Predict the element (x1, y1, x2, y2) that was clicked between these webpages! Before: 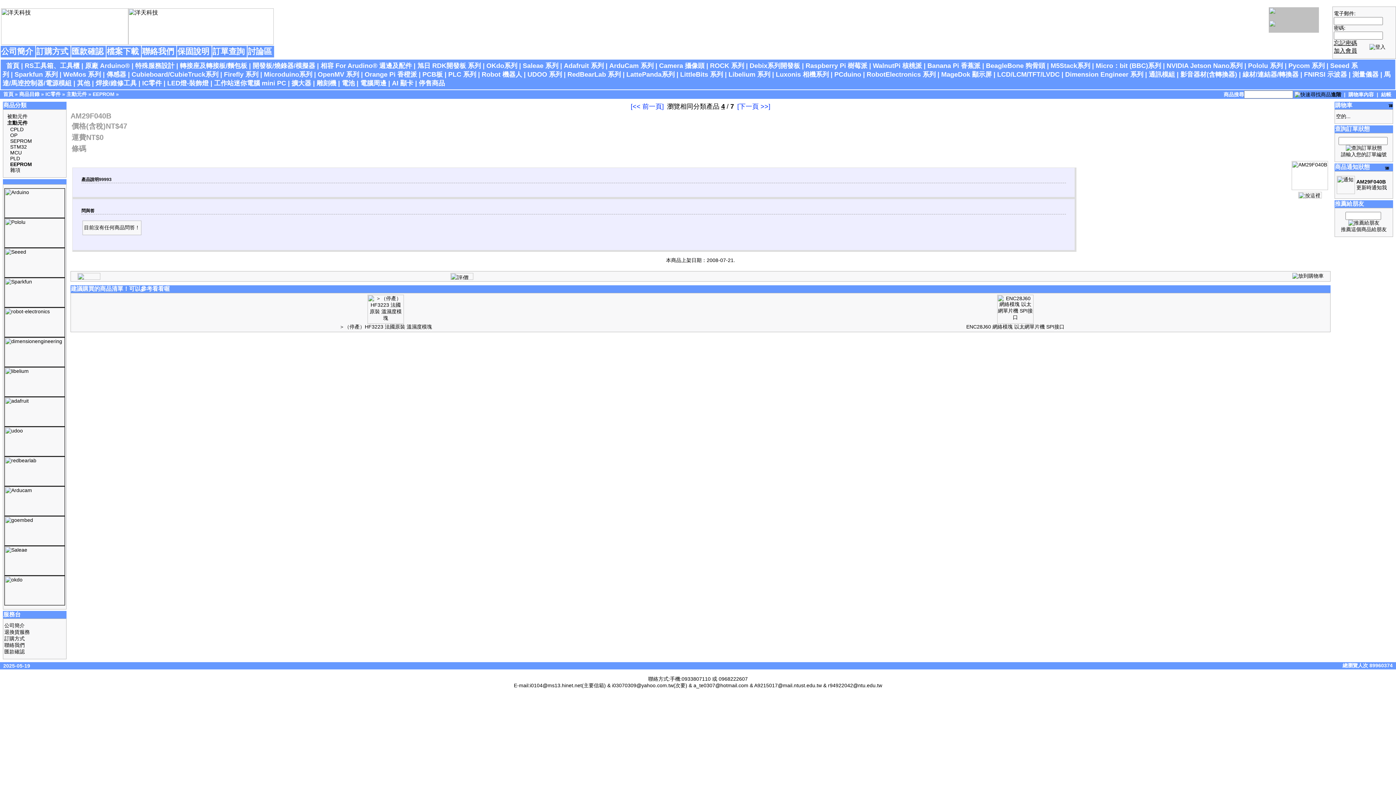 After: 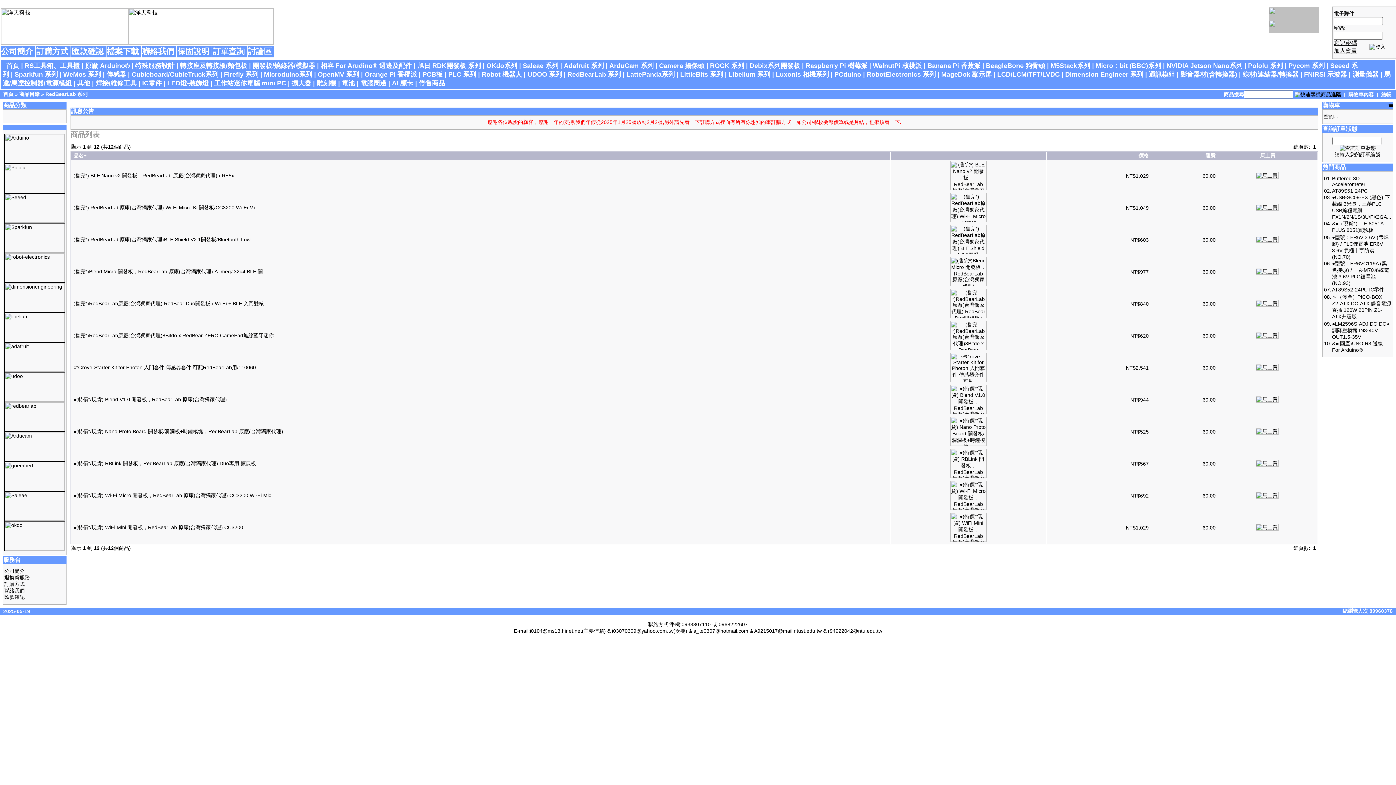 Action: label: RedBearLab 系列 bbox: (567, 70, 621, 78)